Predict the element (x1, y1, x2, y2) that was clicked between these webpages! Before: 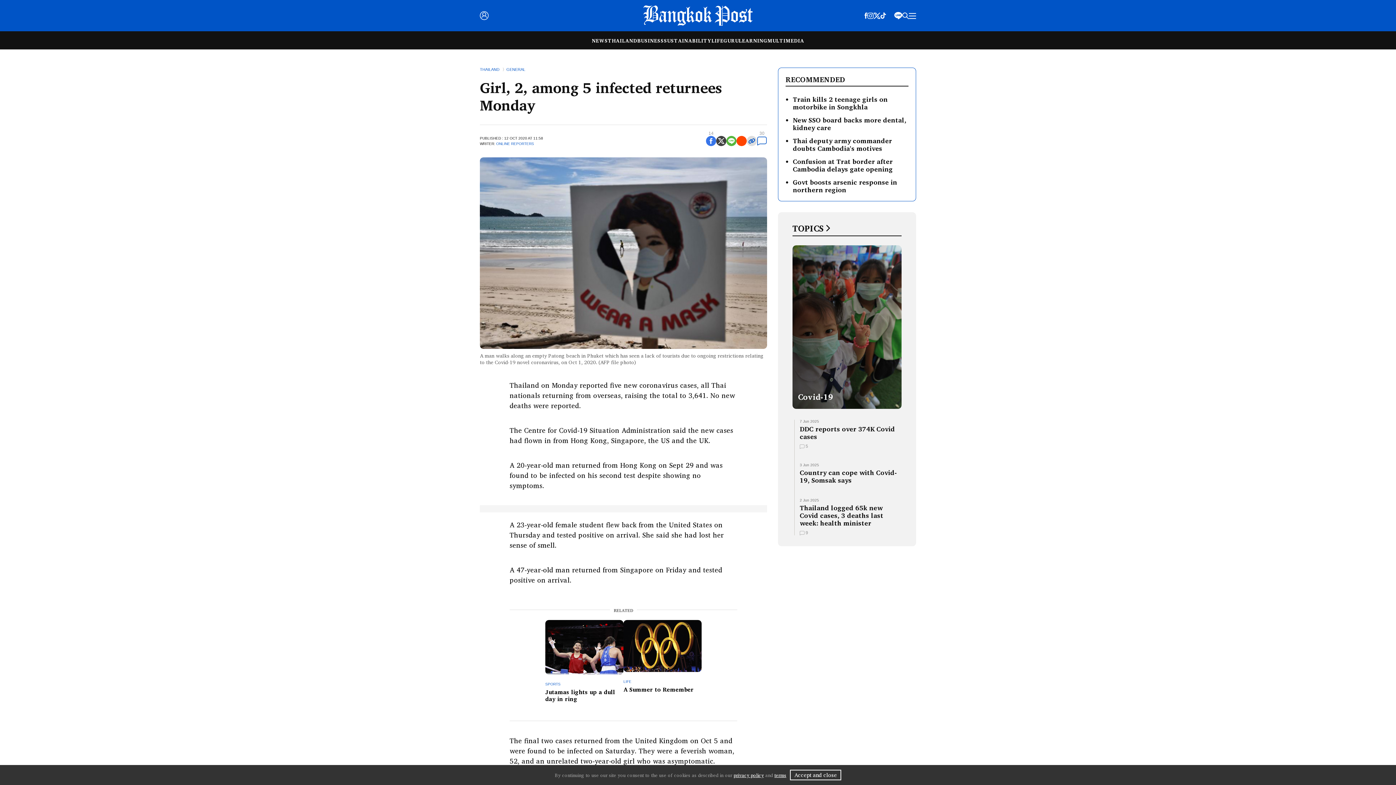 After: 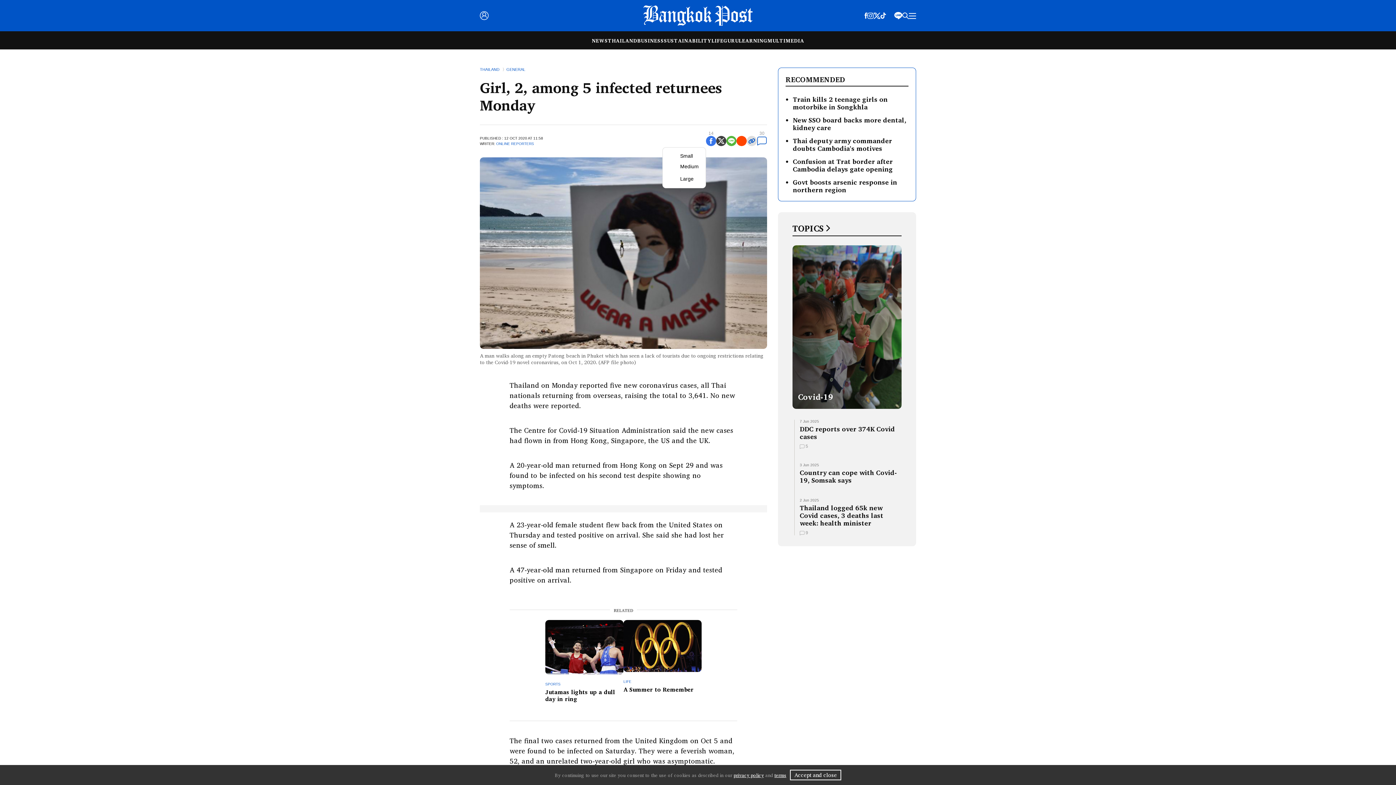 Action: bbox: (696, 138, 706, 142)